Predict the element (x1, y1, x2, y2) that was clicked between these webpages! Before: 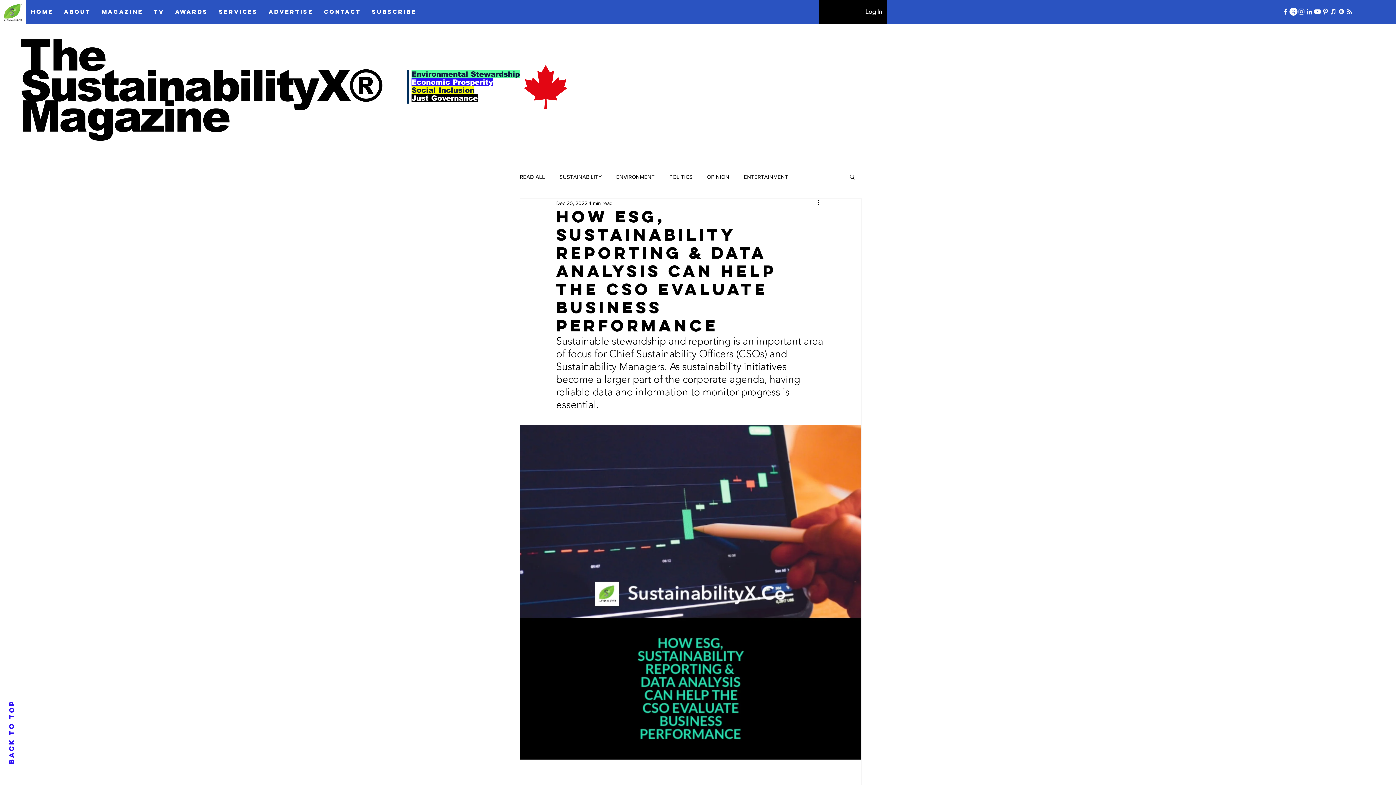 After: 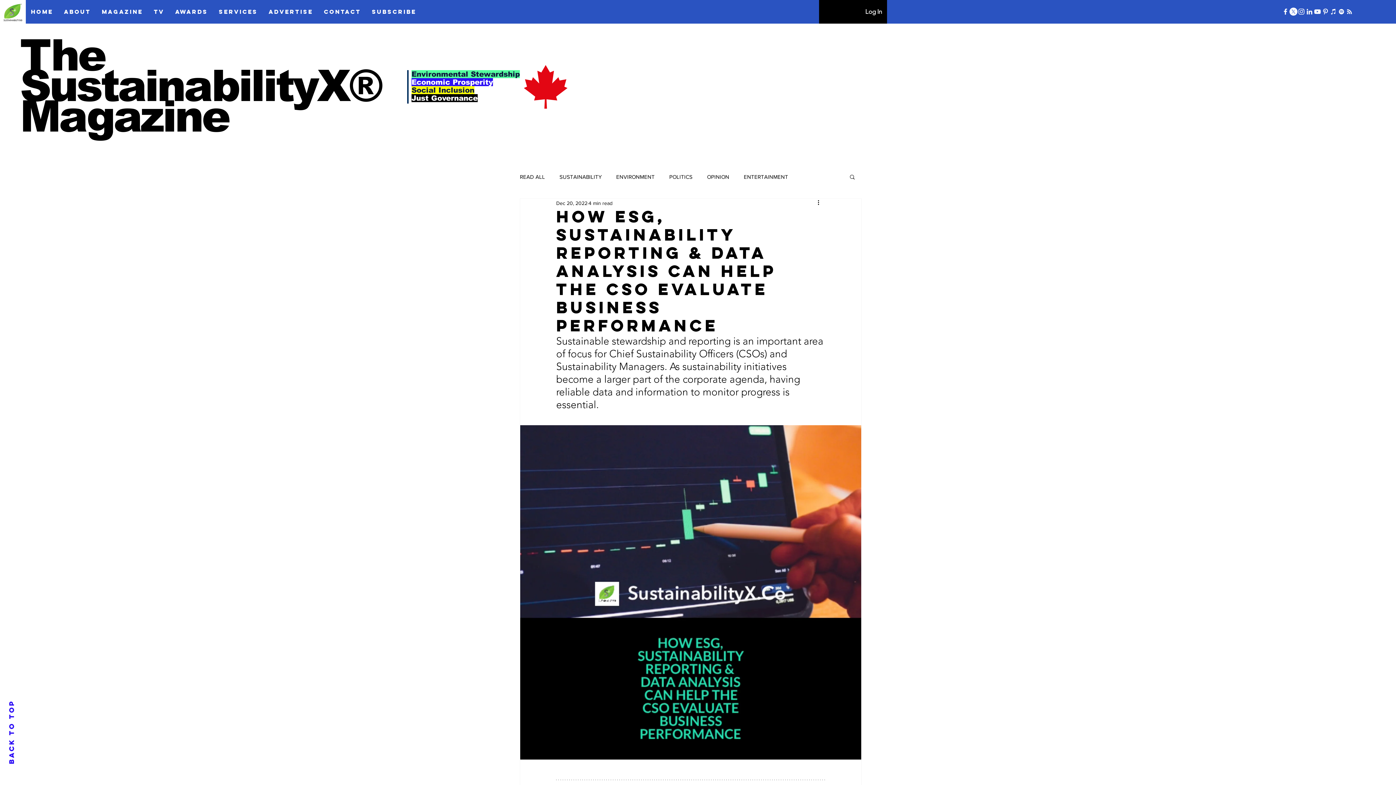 Action: bbox: (1289, 7, 1297, 15) label: X       